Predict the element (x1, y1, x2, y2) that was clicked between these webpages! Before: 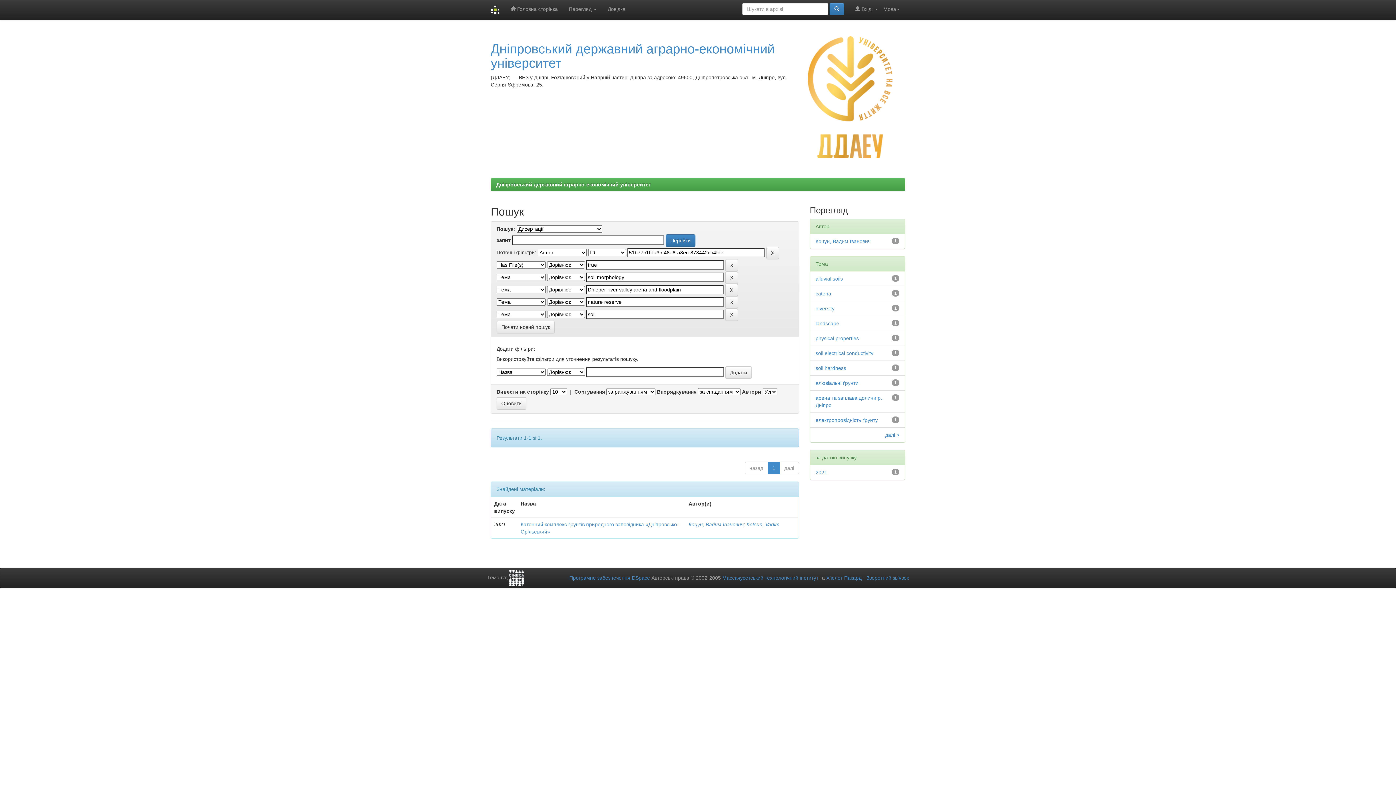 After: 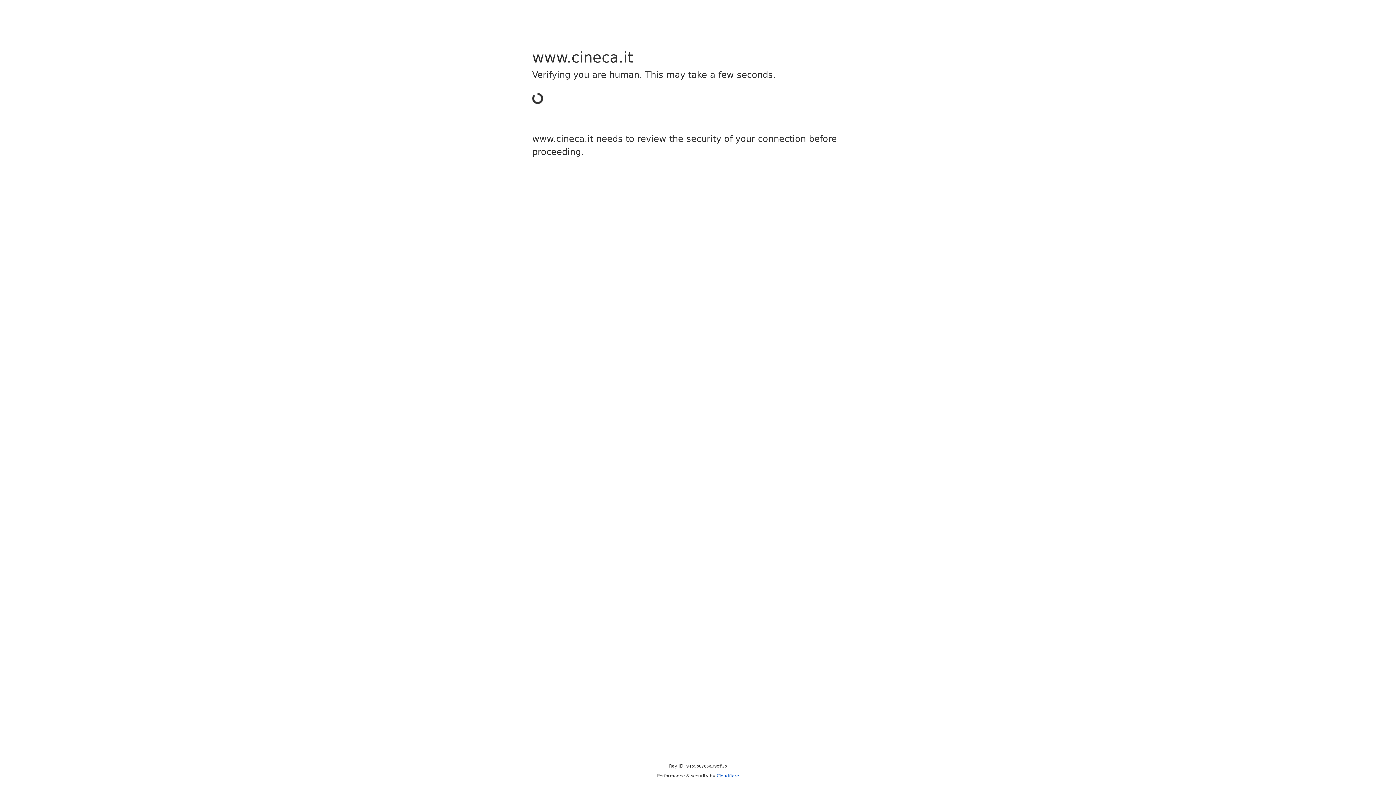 Action: bbox: (509, 574, 524, 580)